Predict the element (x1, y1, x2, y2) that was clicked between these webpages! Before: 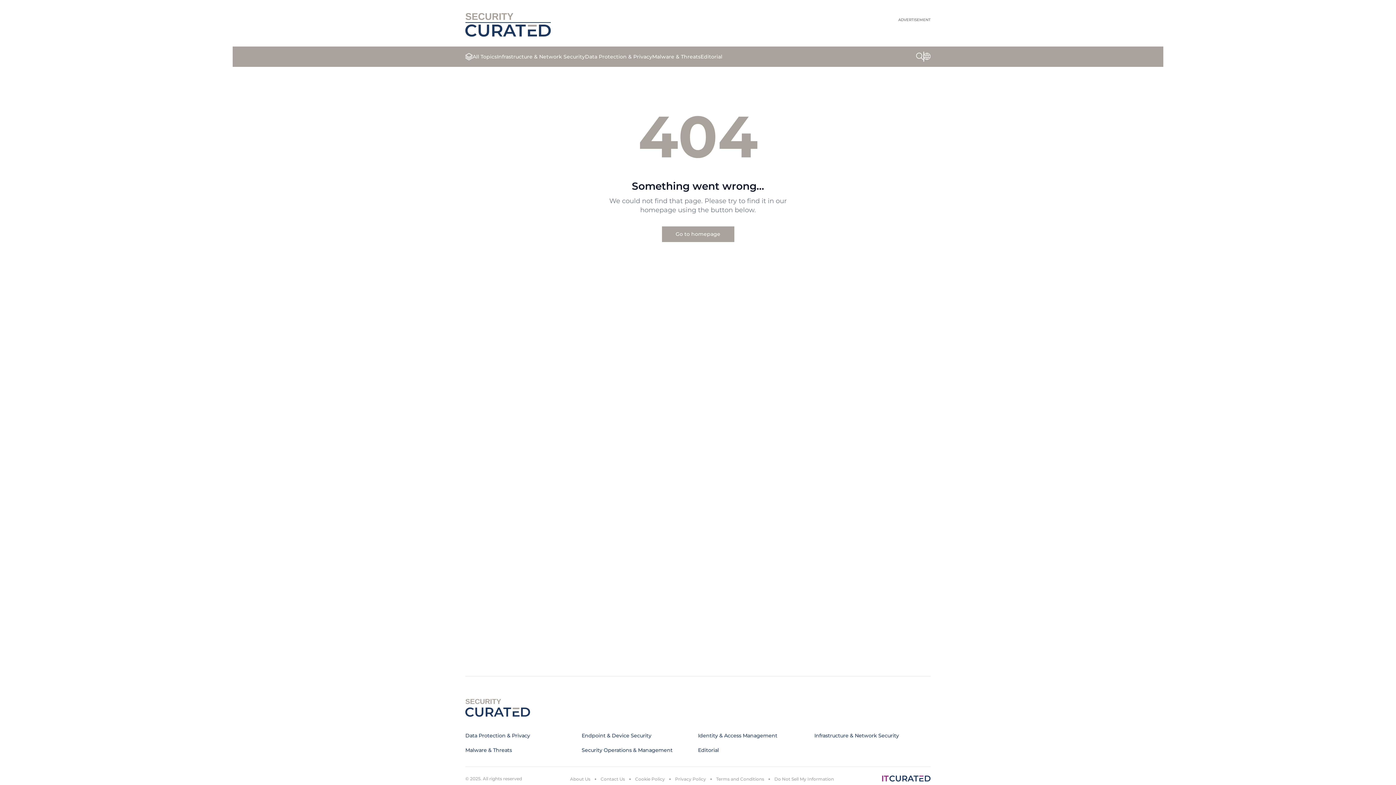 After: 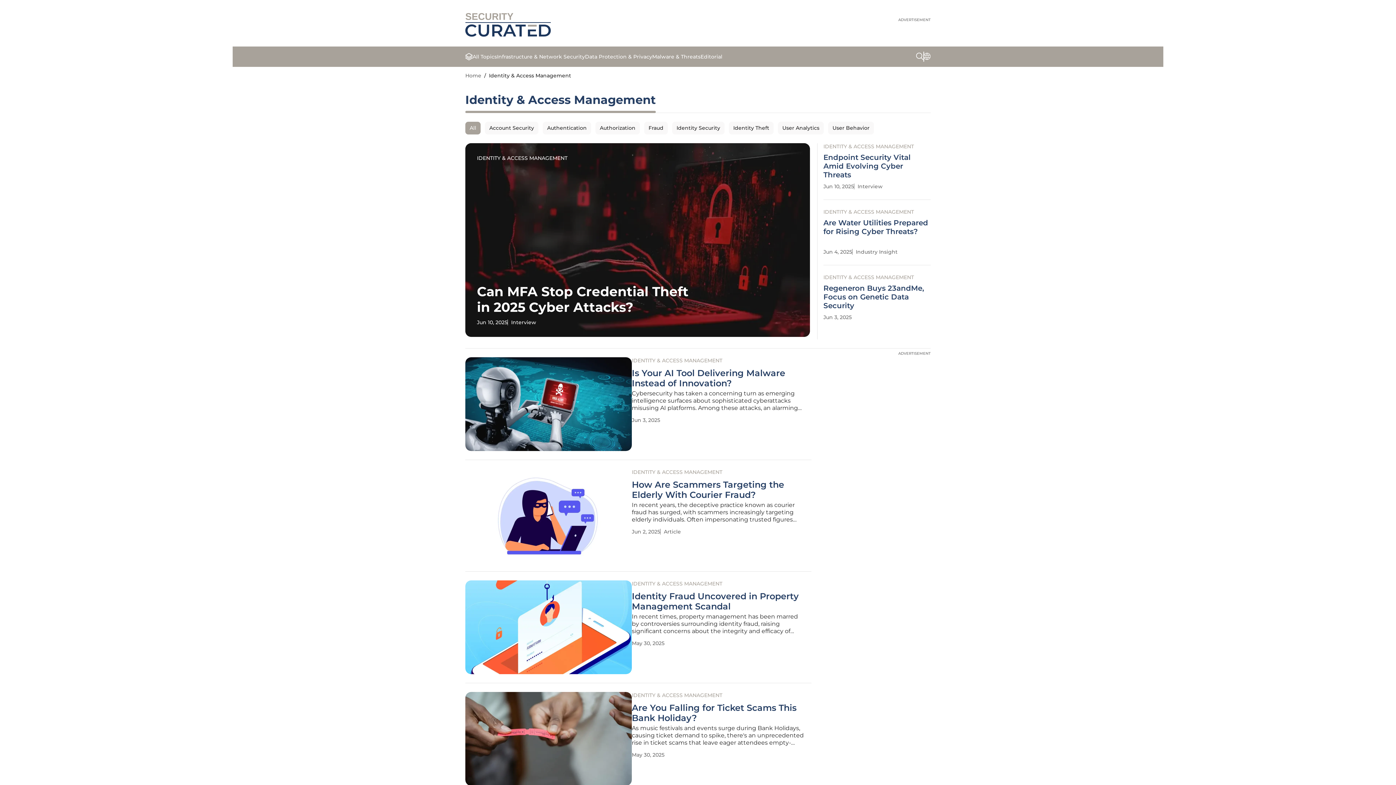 Action: label: Identity & Access Management bbox: (698, 732, 777, 739)